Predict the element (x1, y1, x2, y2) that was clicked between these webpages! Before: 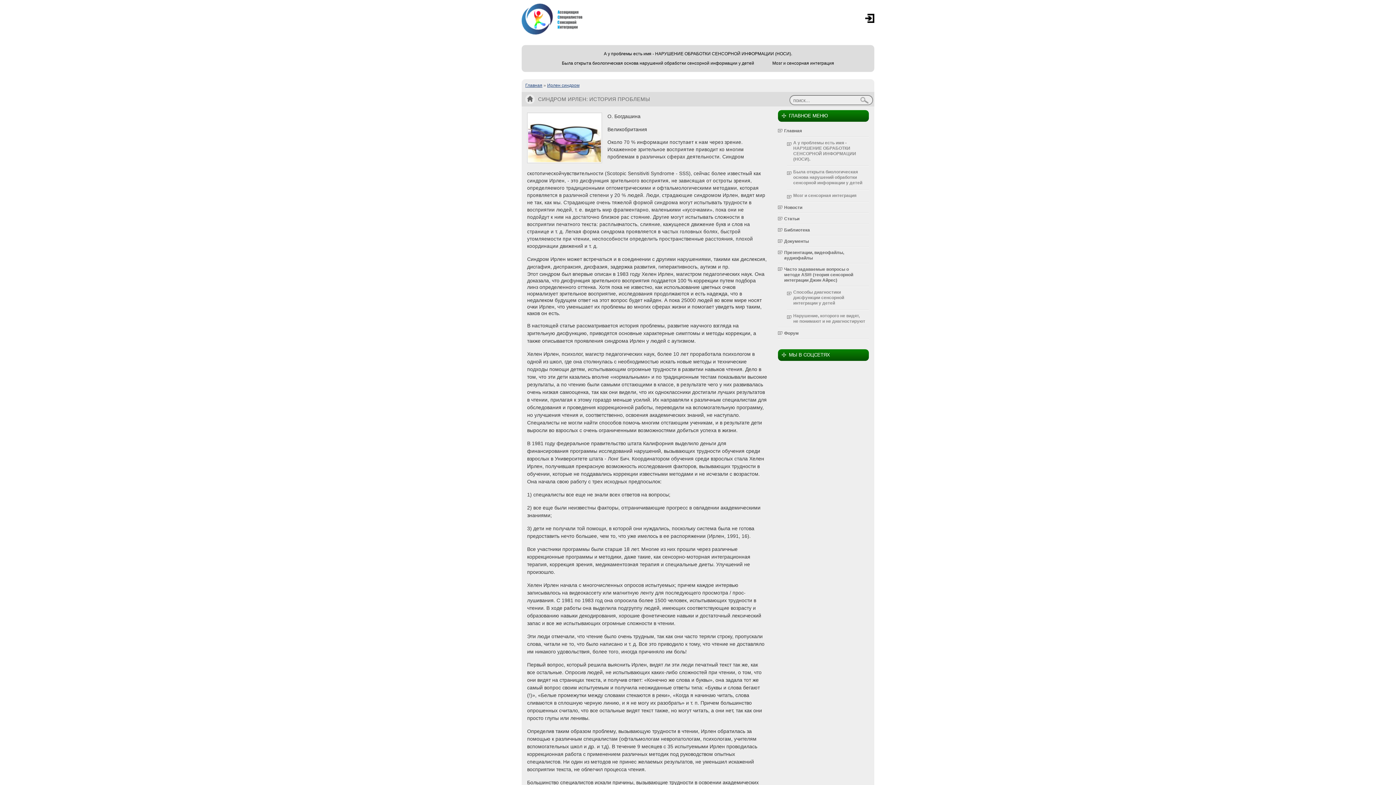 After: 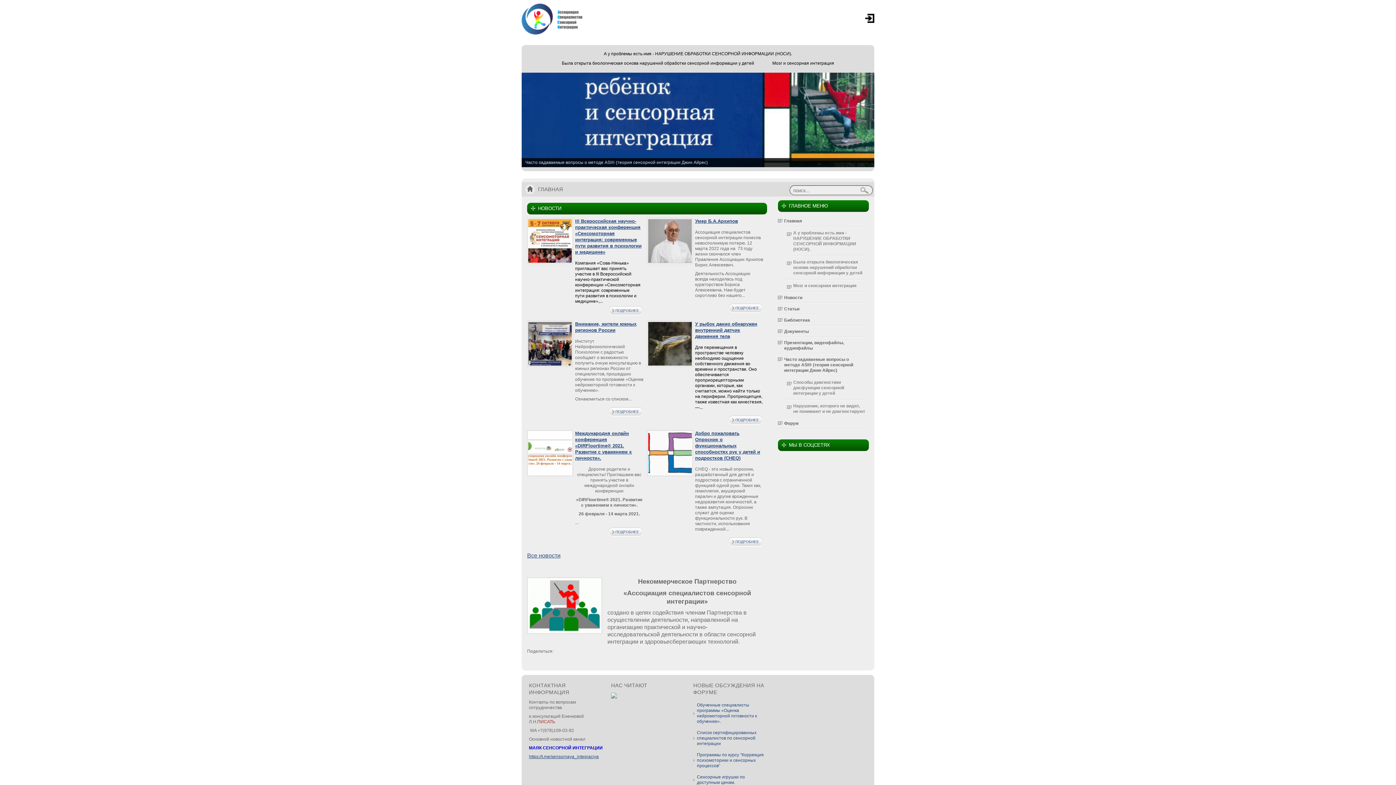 Action: bbox: (525, 82, 542, 88) label: Главная